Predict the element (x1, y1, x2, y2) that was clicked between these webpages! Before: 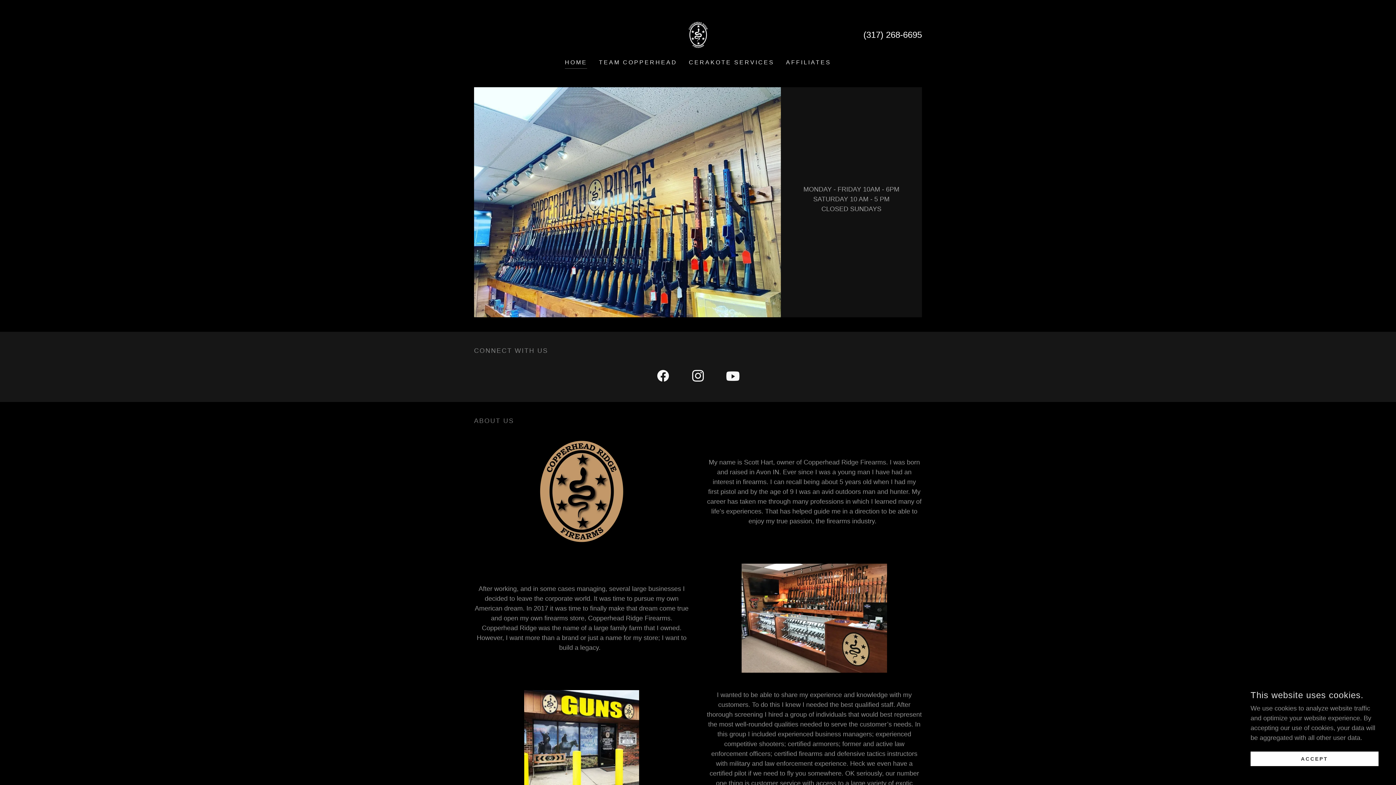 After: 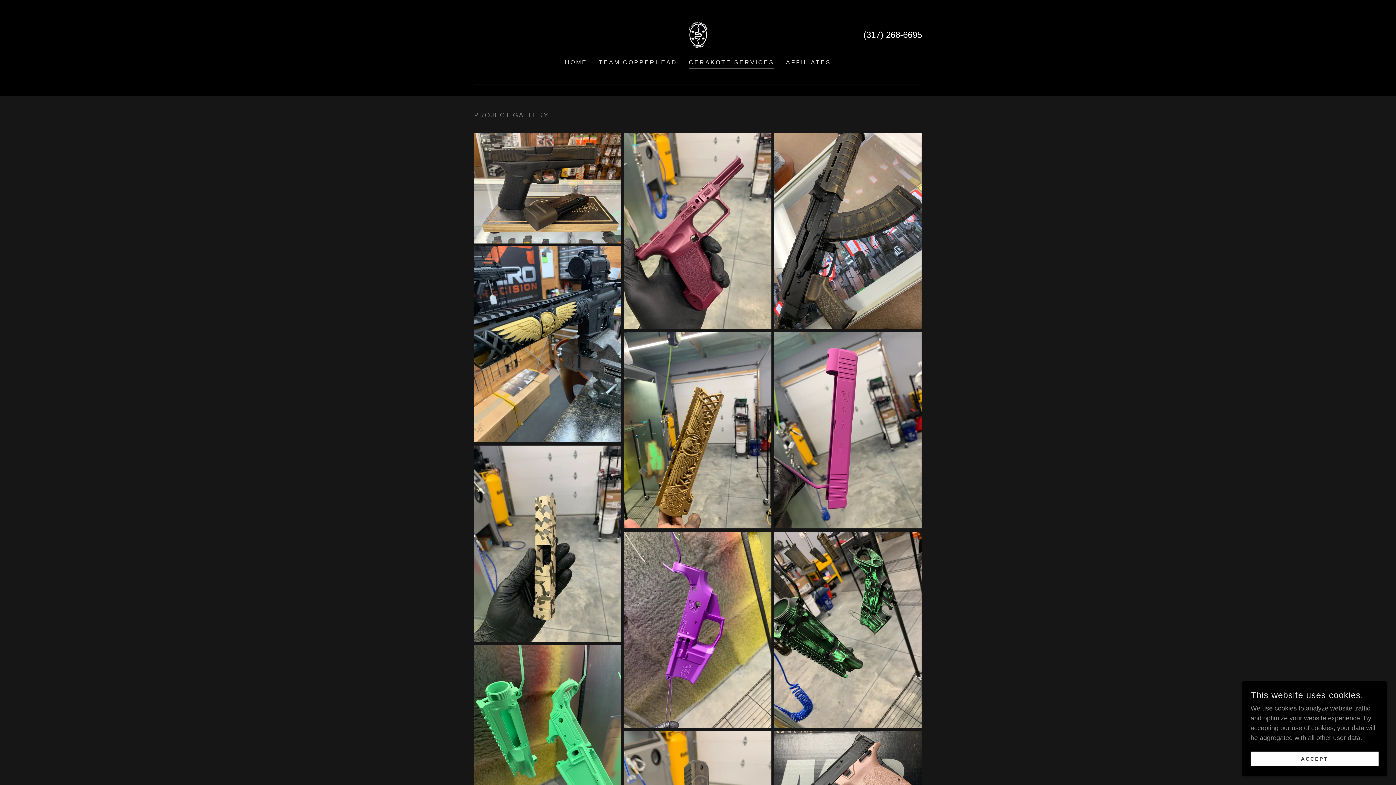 Action: label: CERAKOTE SERVICES bbox: (686, 56, 776, 69)